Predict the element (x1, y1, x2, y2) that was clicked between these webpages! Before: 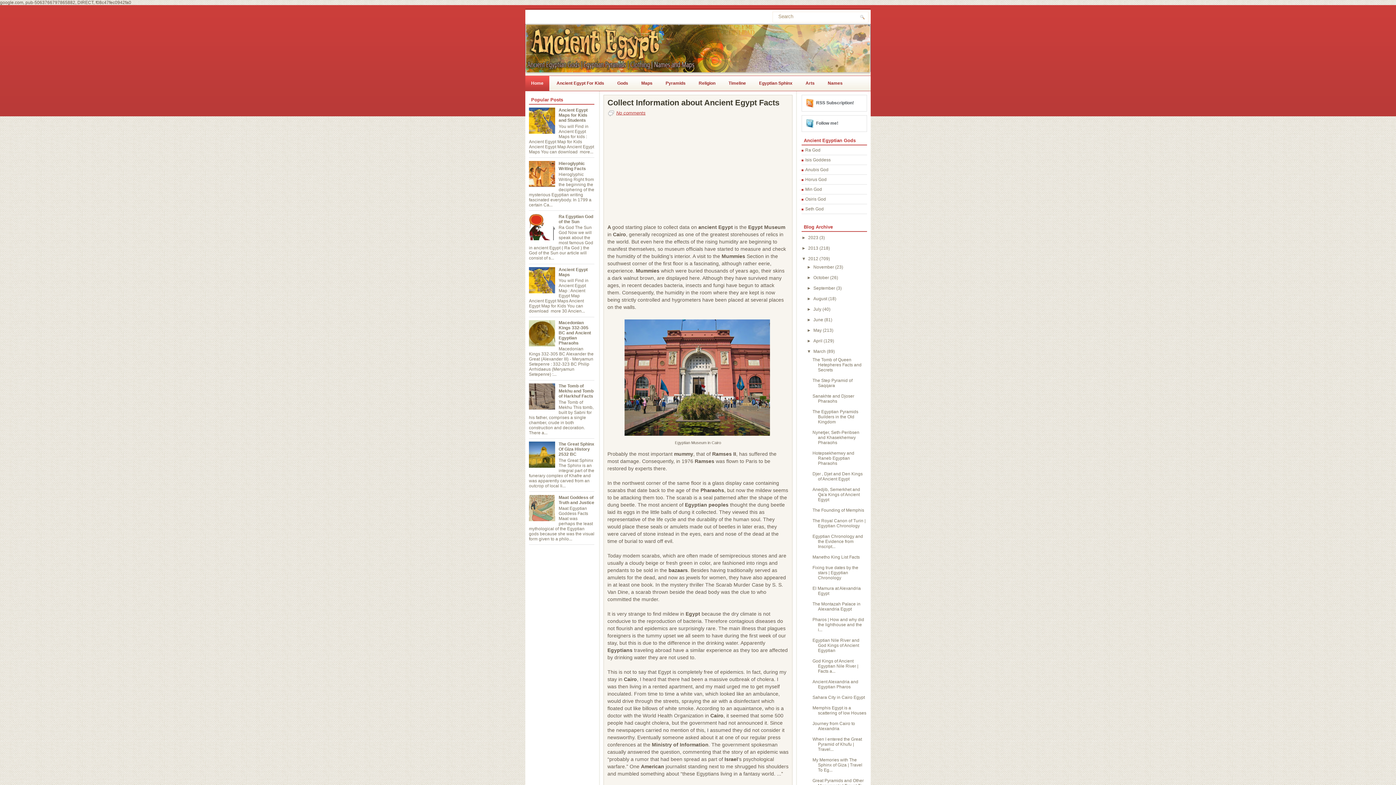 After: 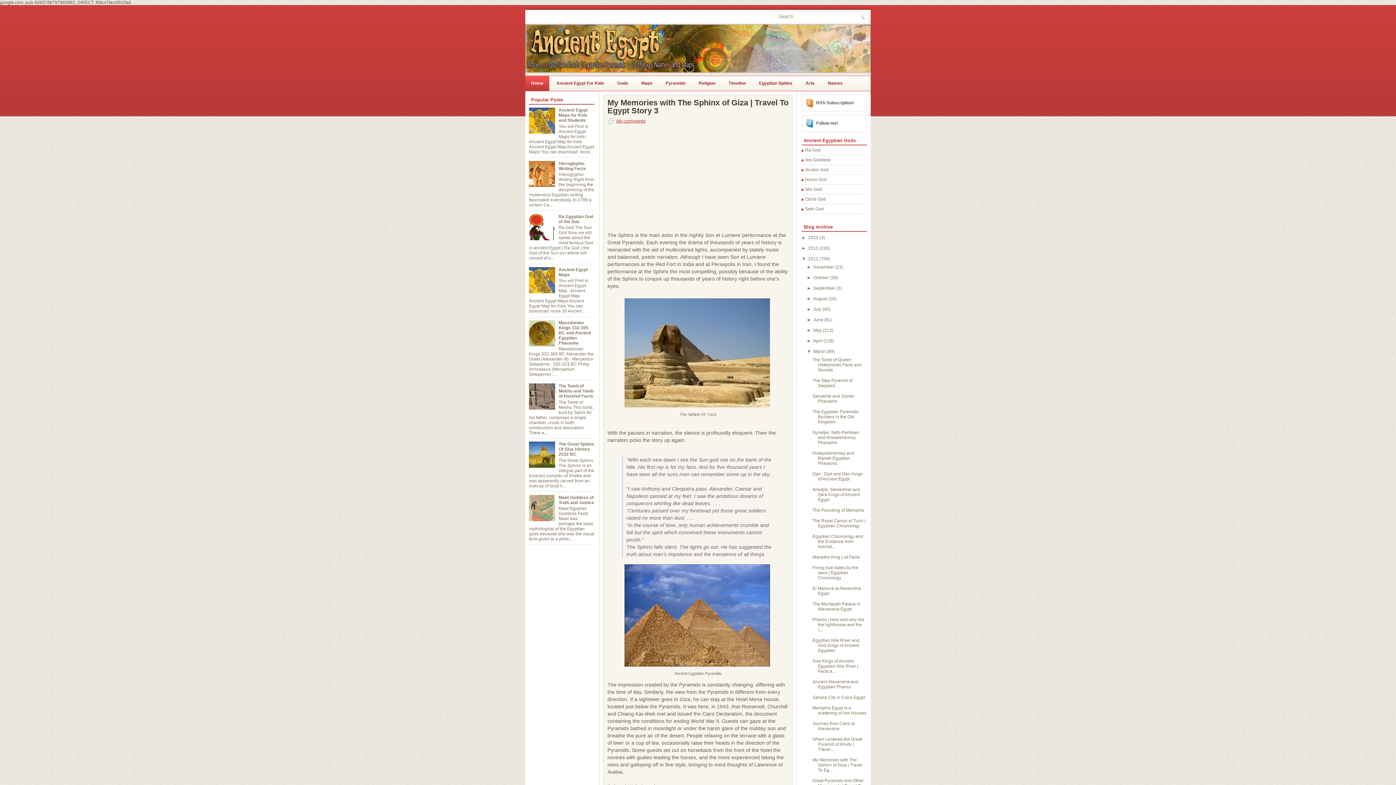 Action: bbox: (812, 757, 862, 773) label: My Memories with The Sphinx of Giza | Travel To Eg...